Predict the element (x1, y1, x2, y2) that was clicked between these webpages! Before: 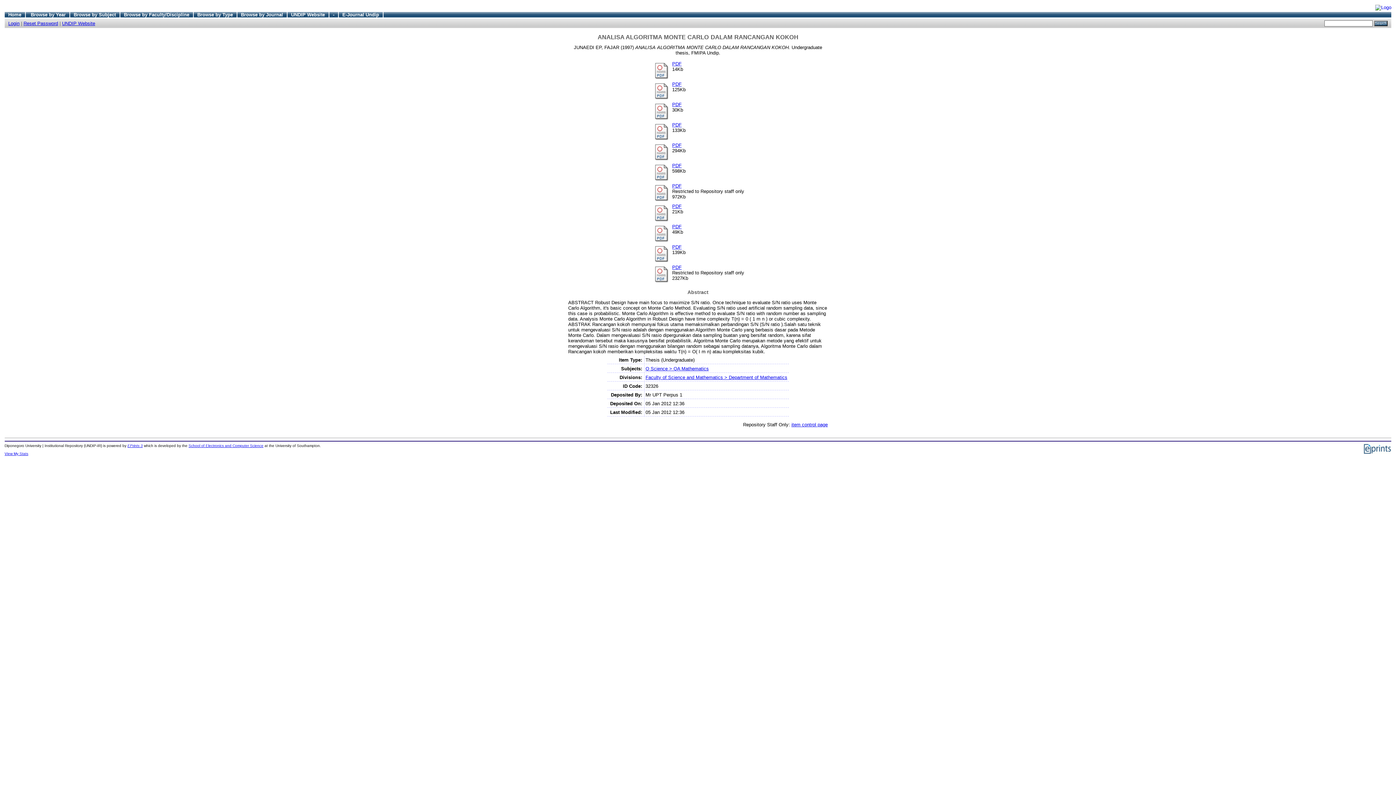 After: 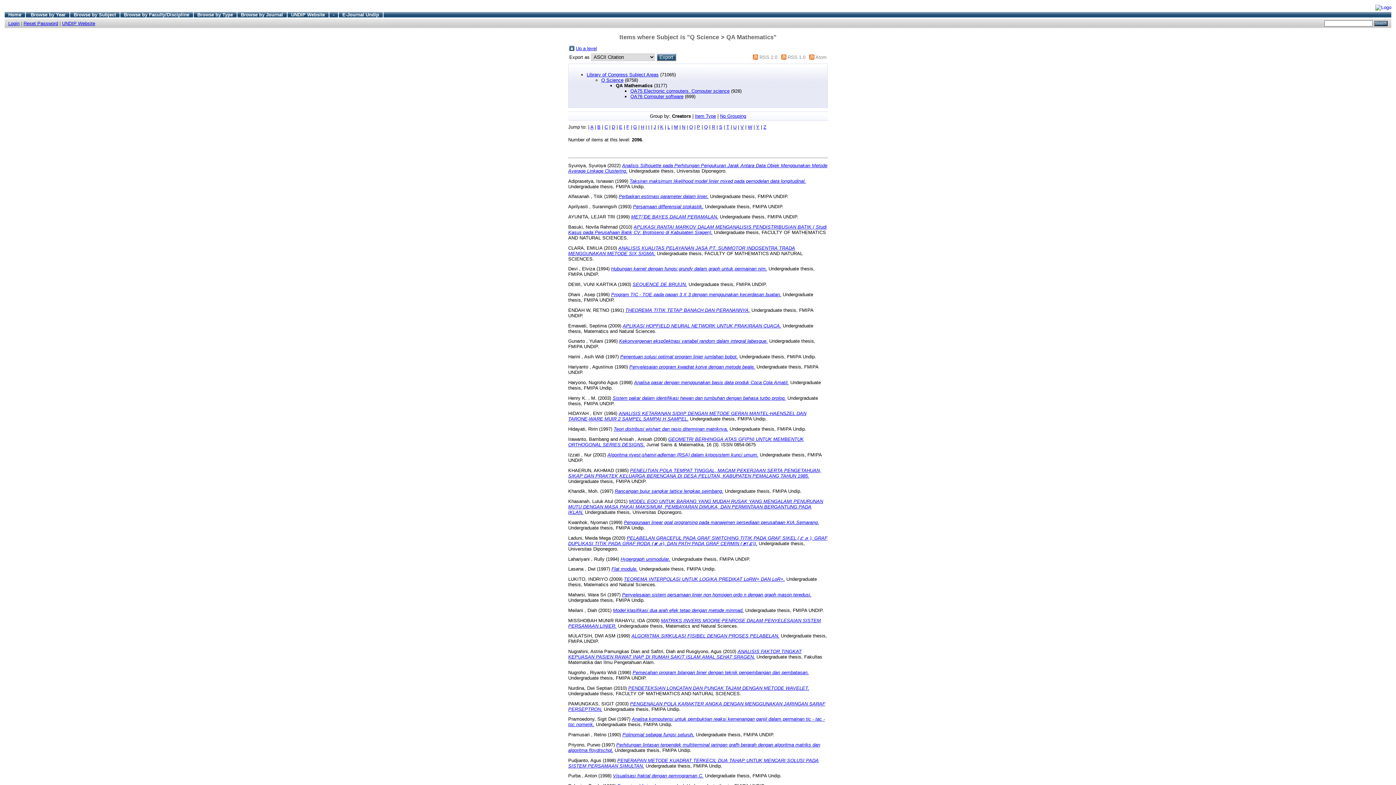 Action: bbox: (645, 366, 708, 371) label: Q Science > QA Mathematics